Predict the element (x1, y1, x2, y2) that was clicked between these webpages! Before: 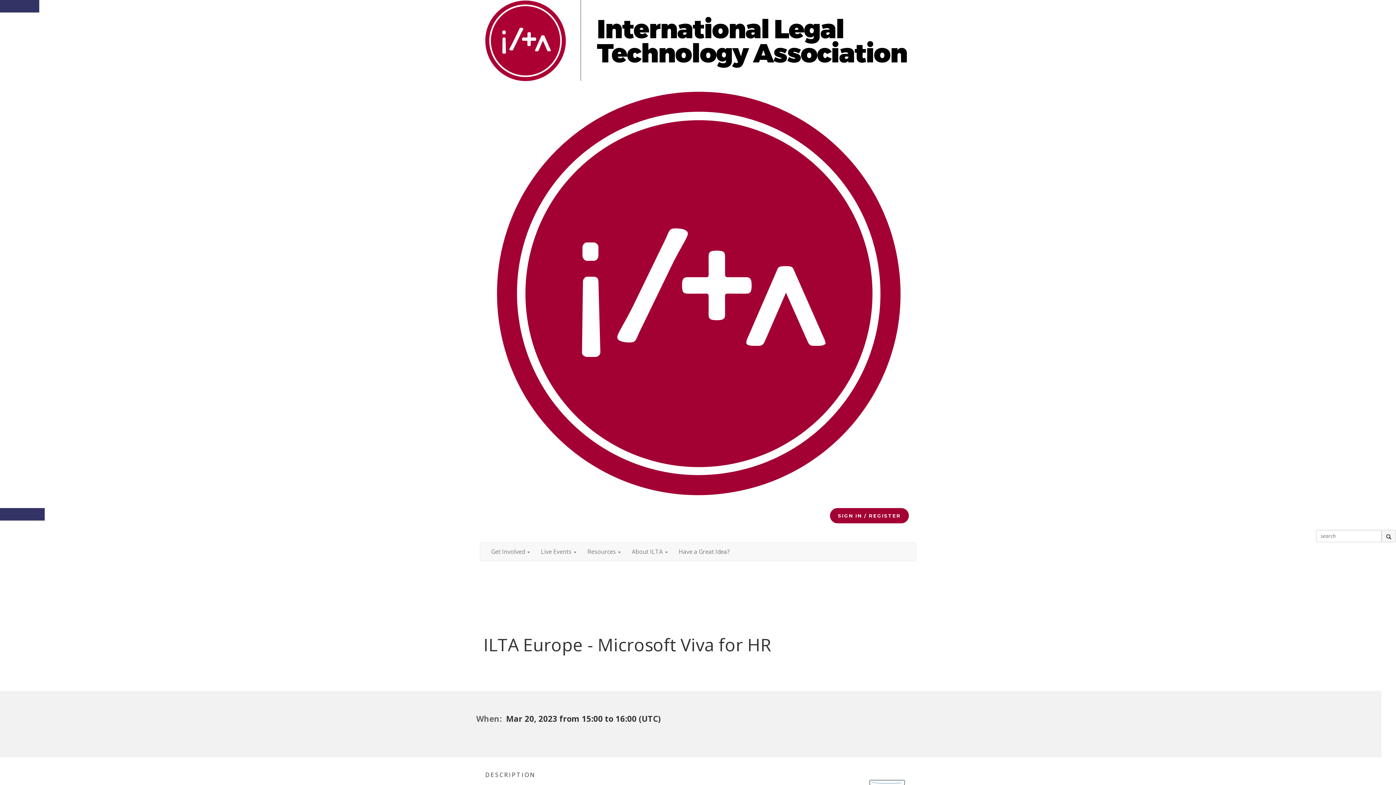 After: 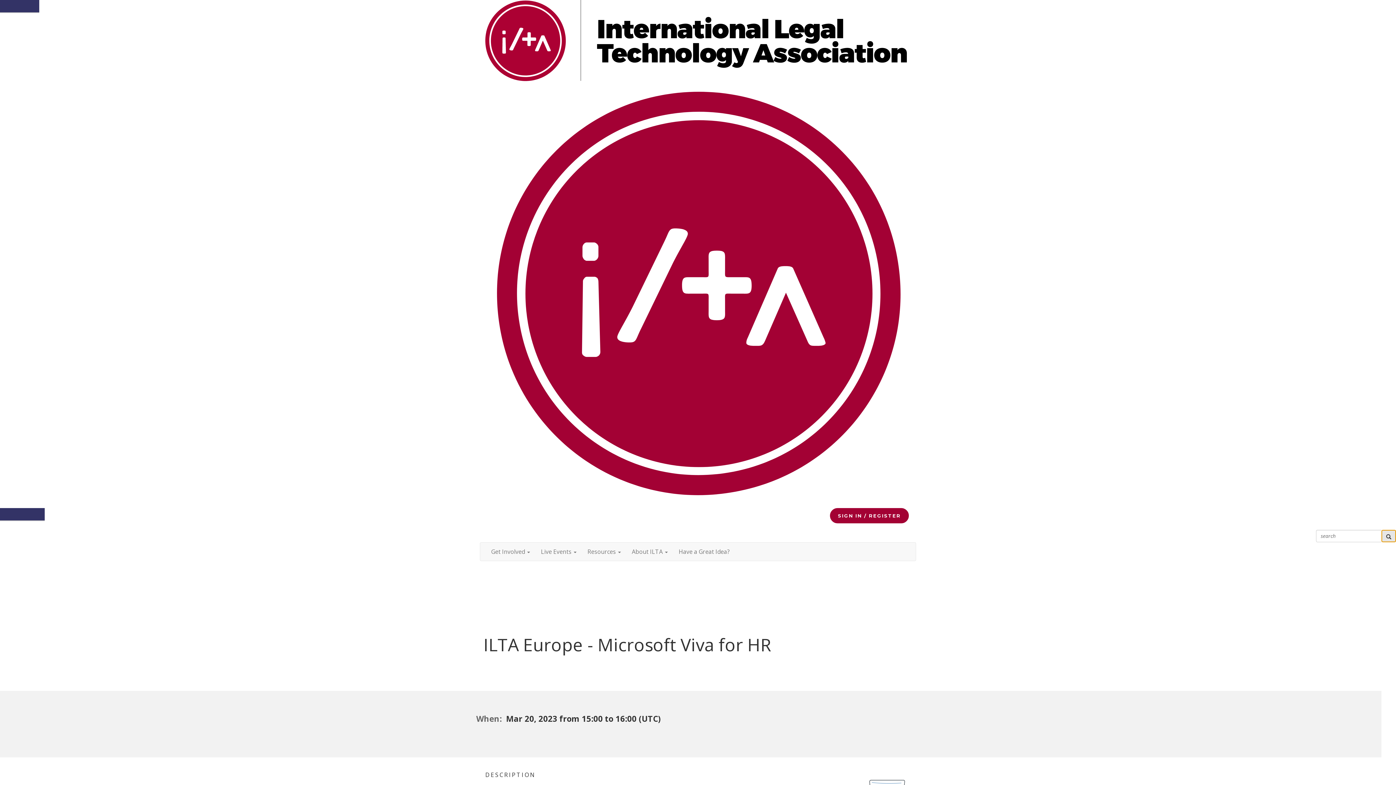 Action: bbox: (1381, 530, 1396, 542) label: search